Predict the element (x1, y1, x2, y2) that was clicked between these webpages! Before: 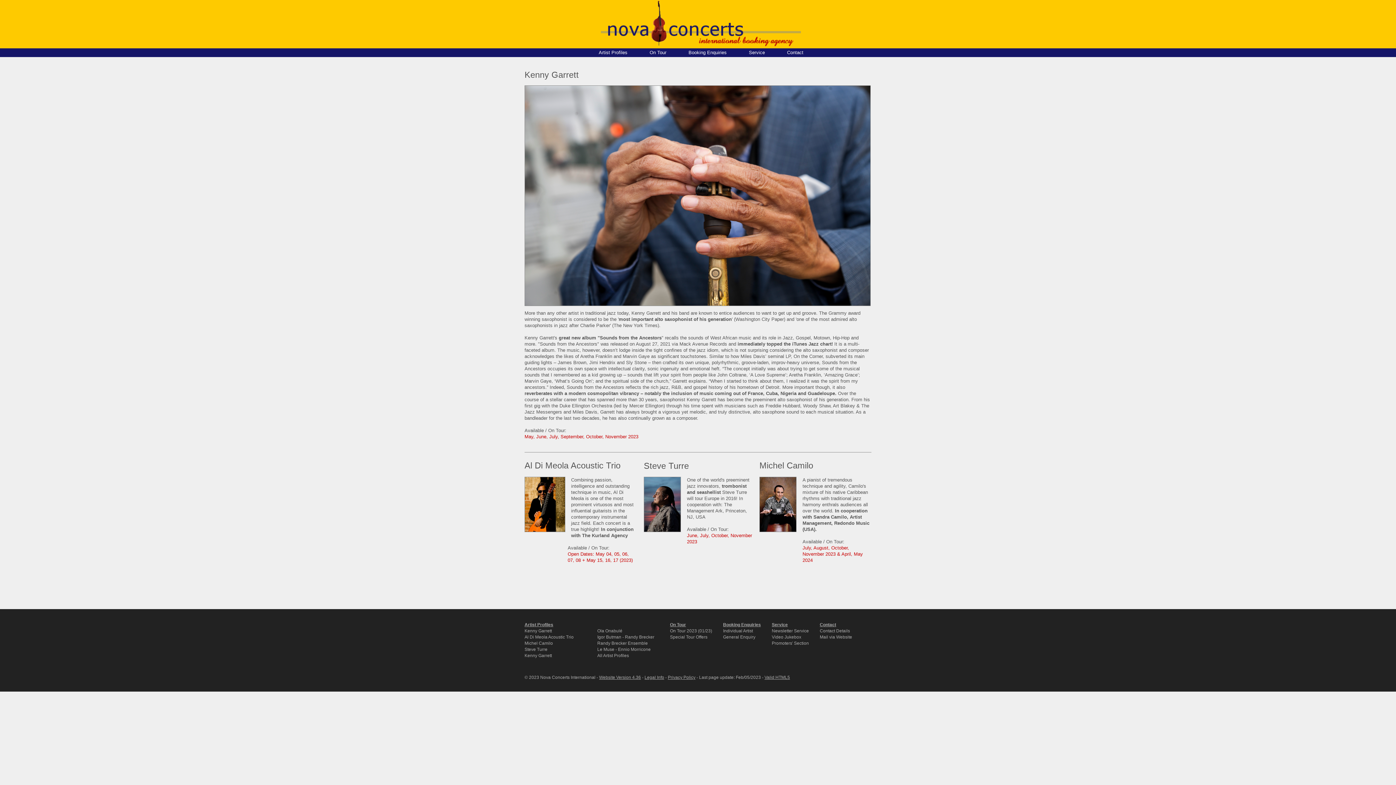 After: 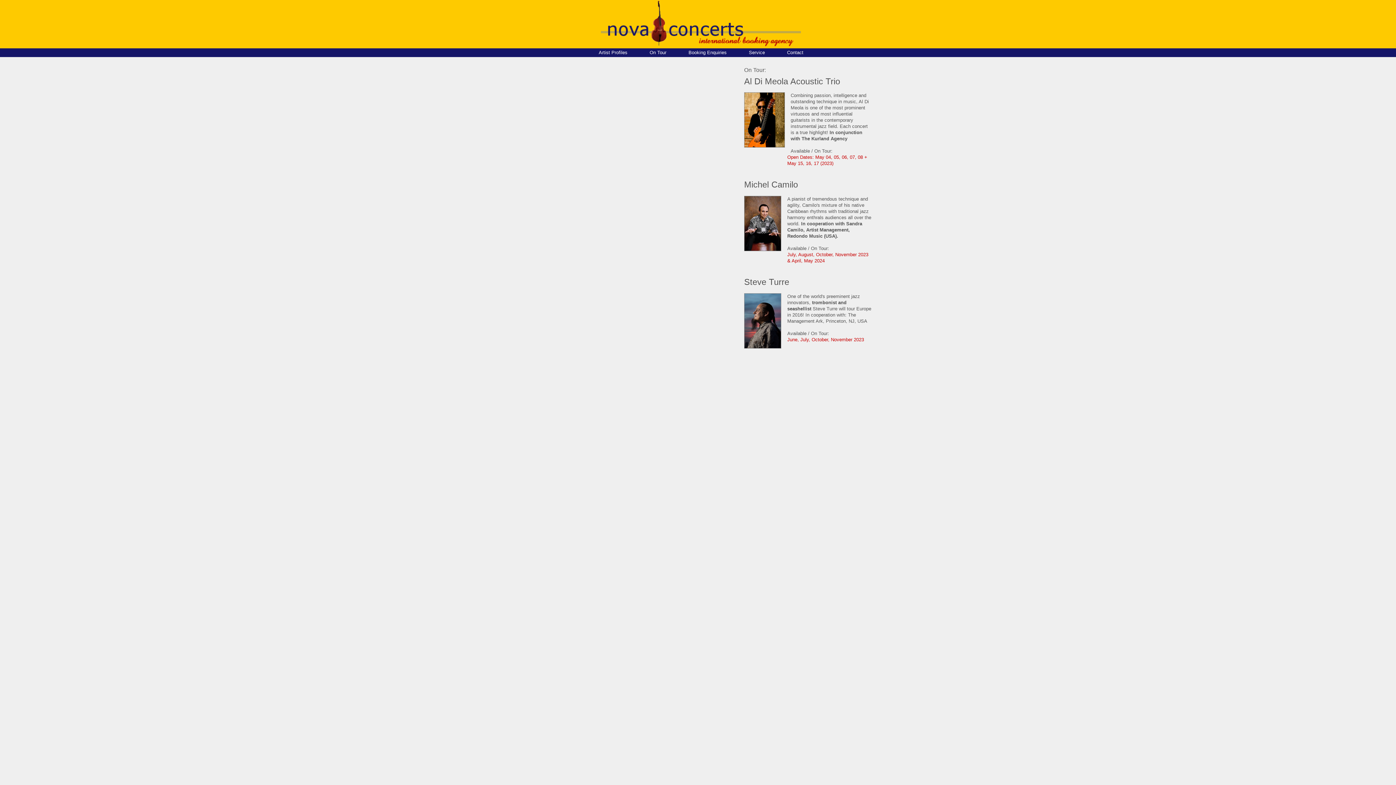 Action: label: Individual Artist bbox: (723, 625, 753, 633)